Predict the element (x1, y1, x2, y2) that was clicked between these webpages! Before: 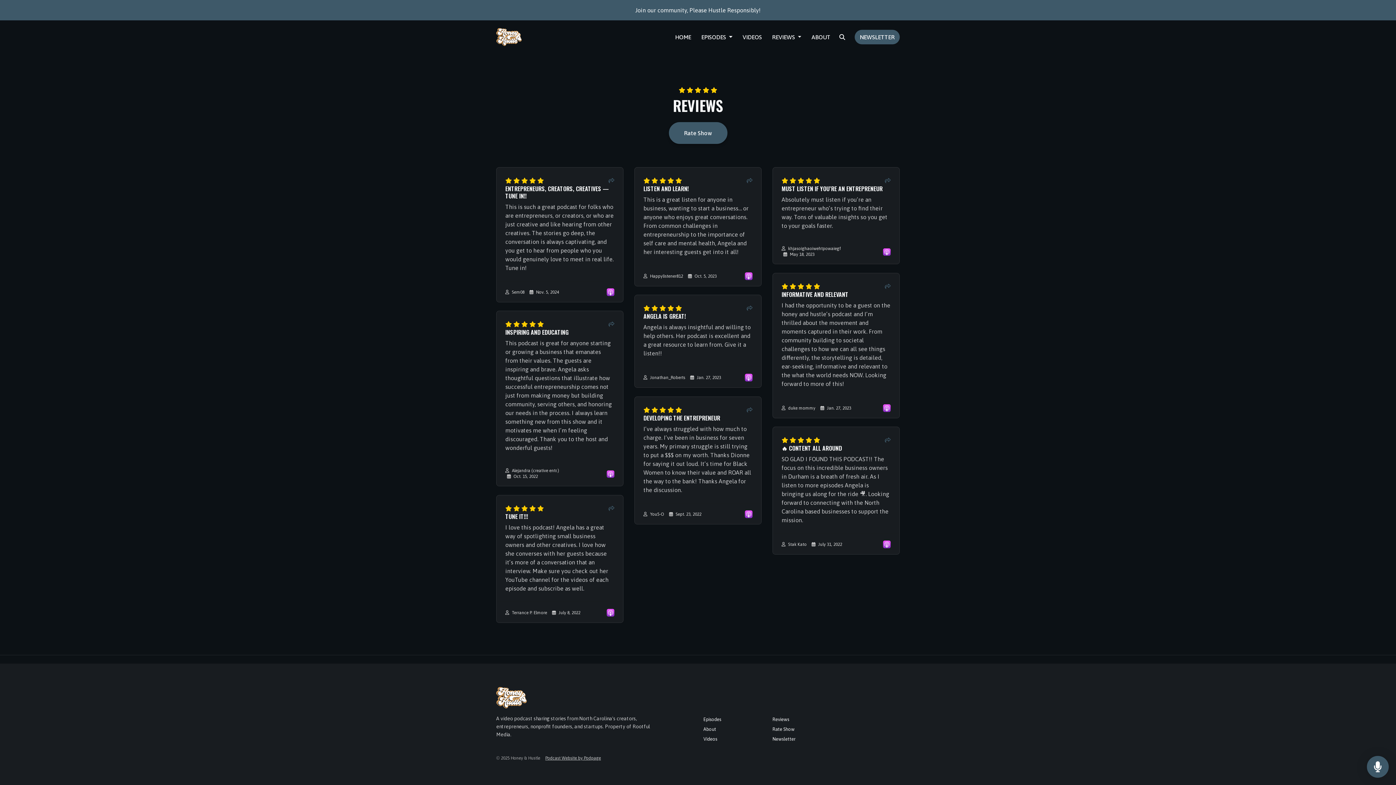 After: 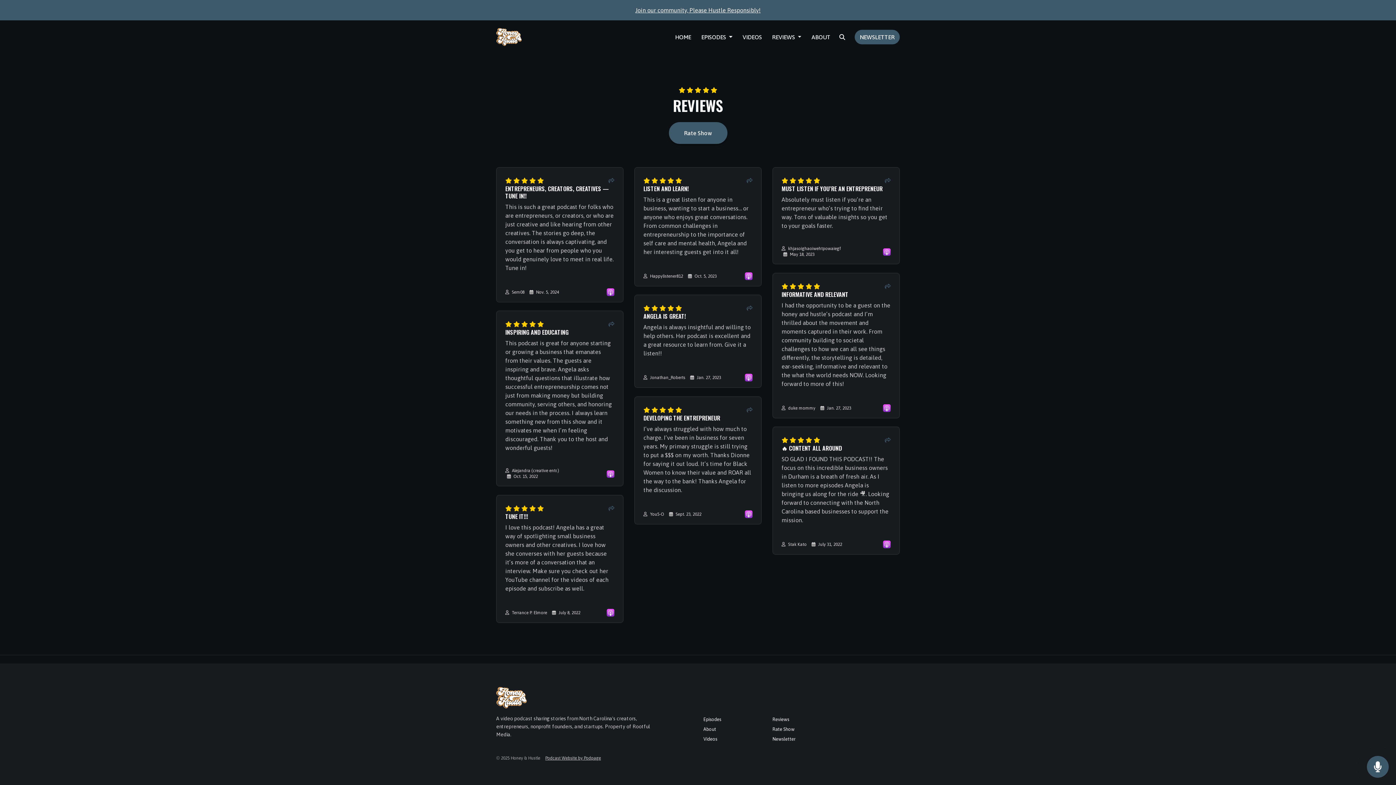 Action: label: Share to twitter/X bbox: (885, 176, 890, 185)